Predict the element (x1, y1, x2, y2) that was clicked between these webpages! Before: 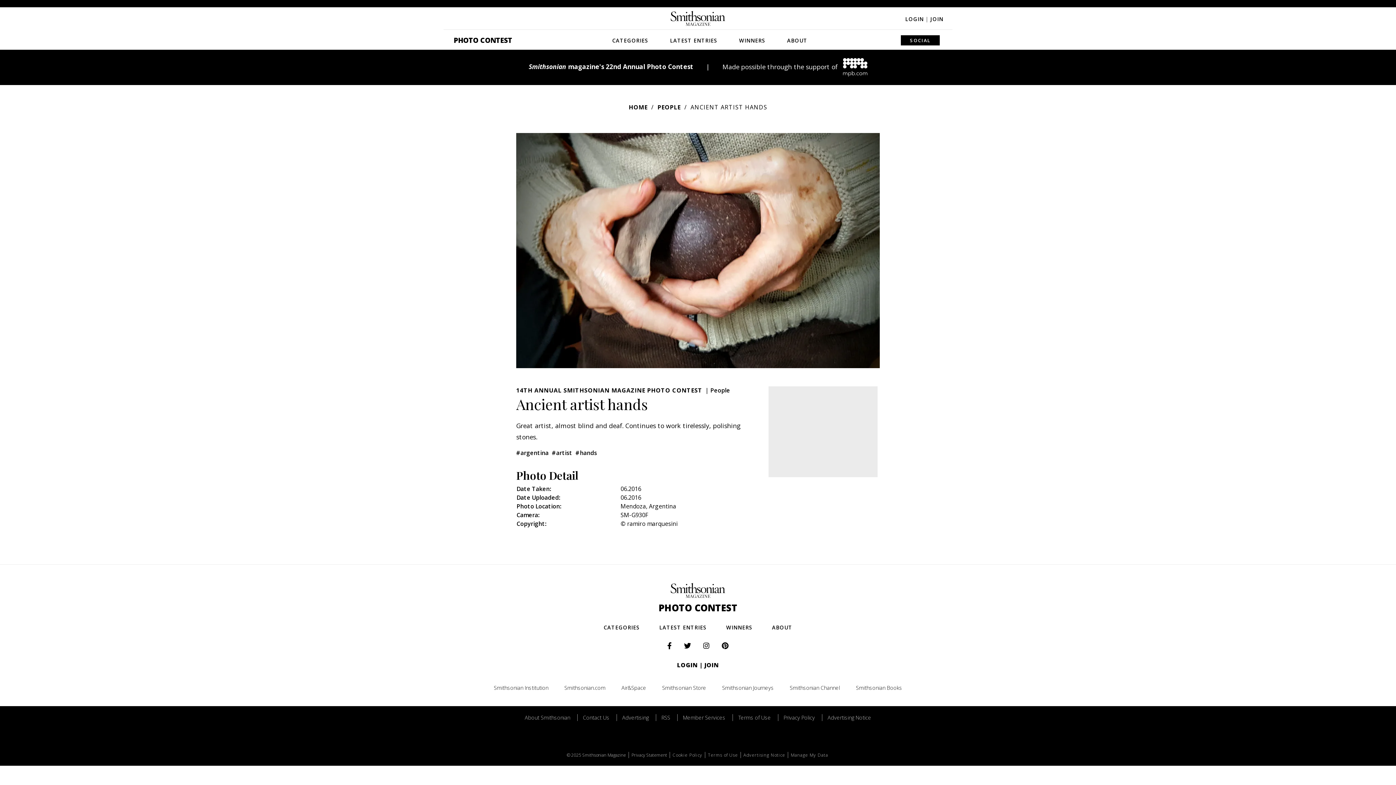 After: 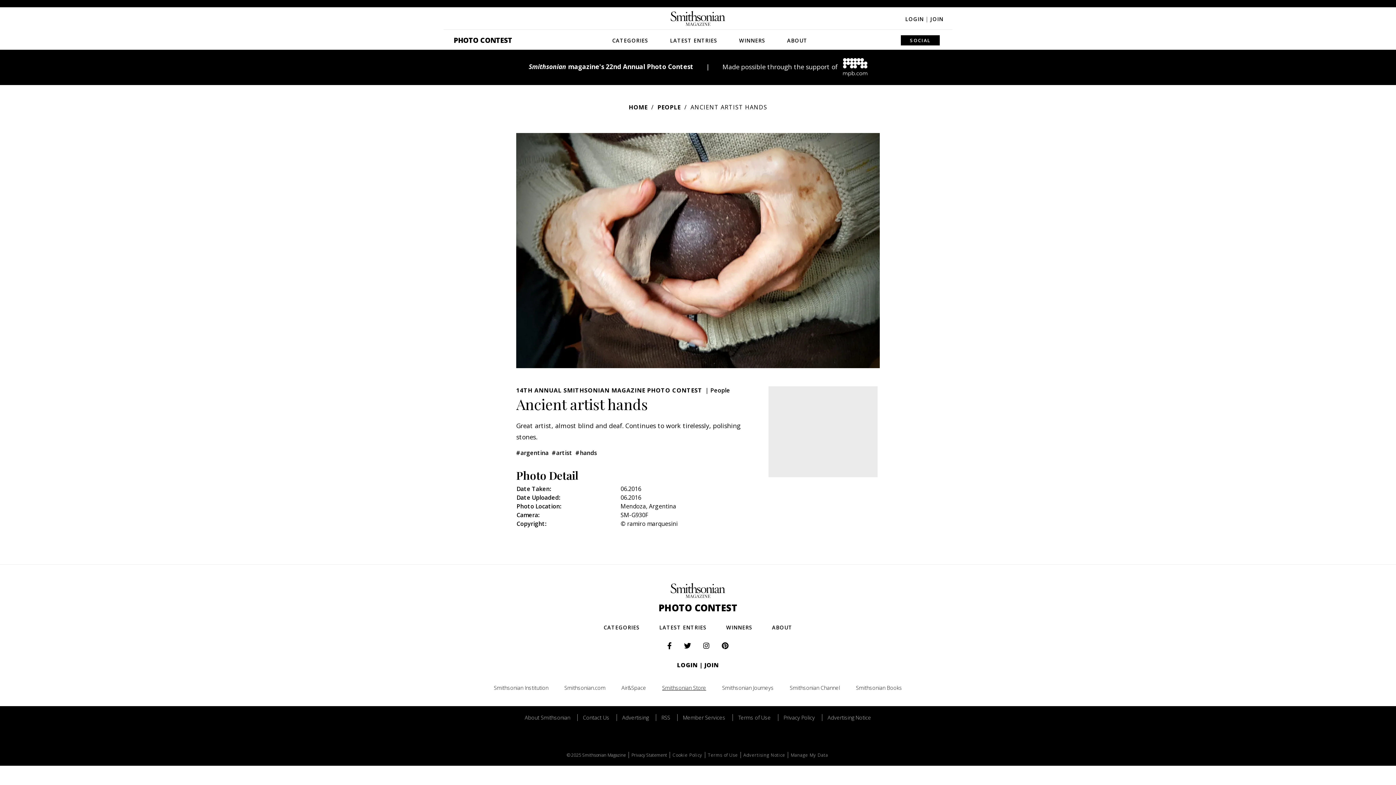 Action: label: Smithsonian Store bbox: (655, 684, 713, 691)